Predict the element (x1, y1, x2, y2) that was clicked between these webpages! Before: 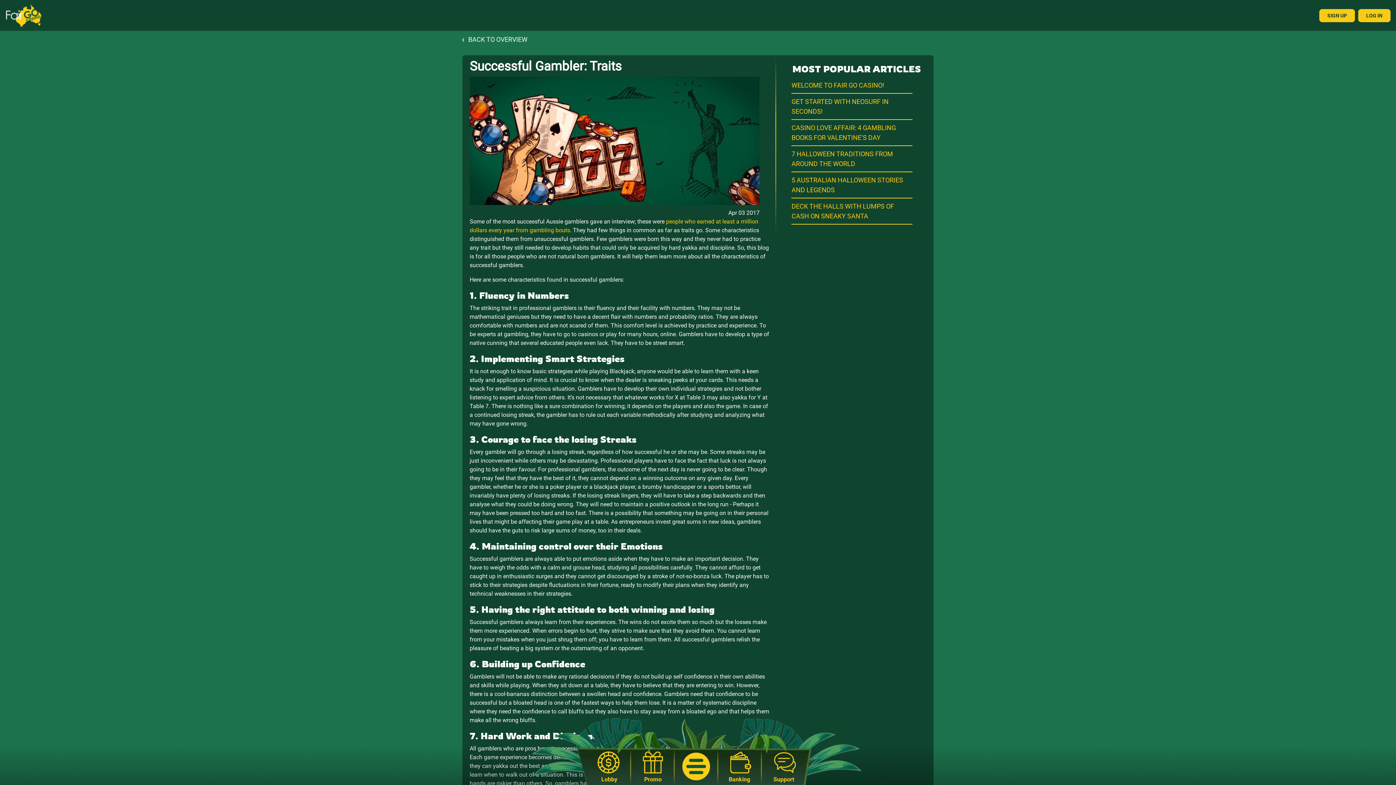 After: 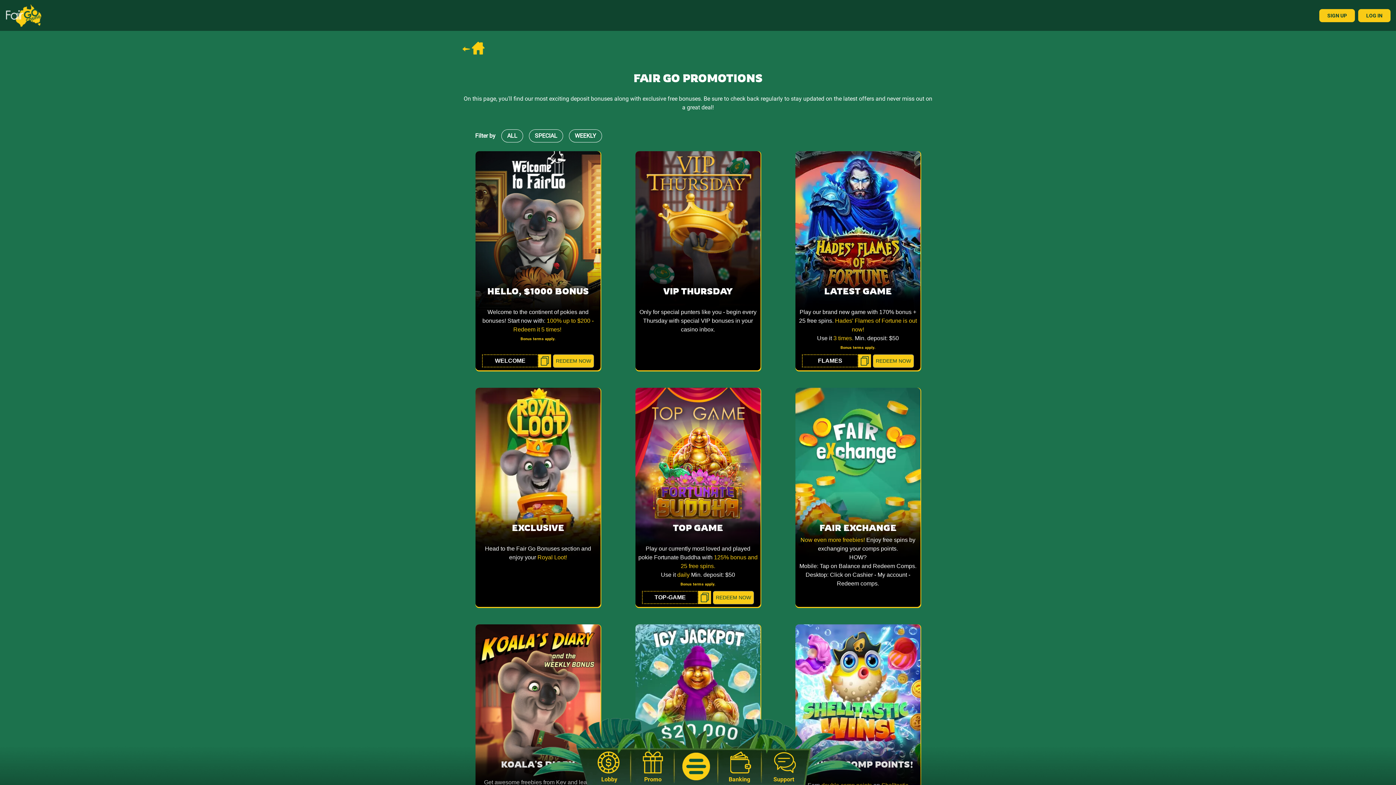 Action: bbox: (631, 754, 676, 784) label: Promo